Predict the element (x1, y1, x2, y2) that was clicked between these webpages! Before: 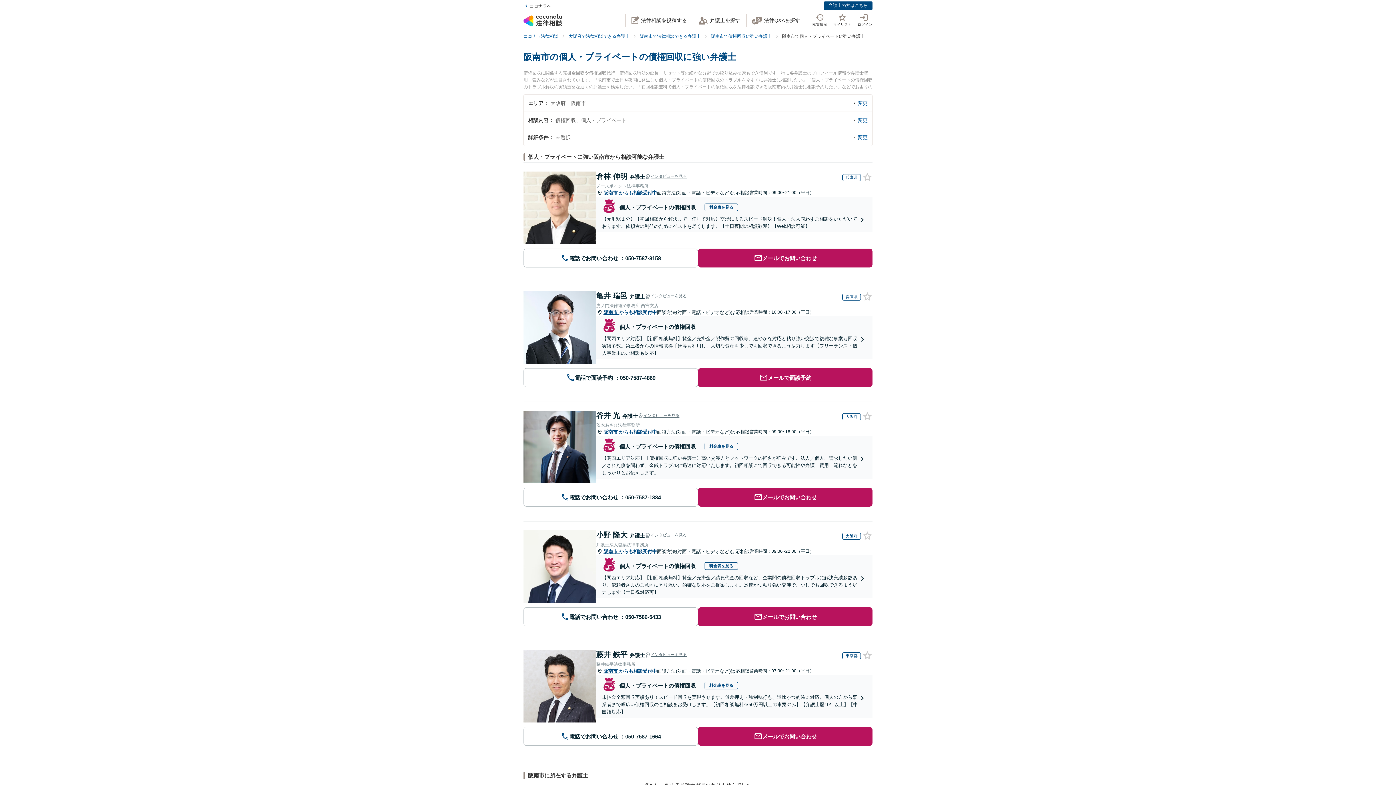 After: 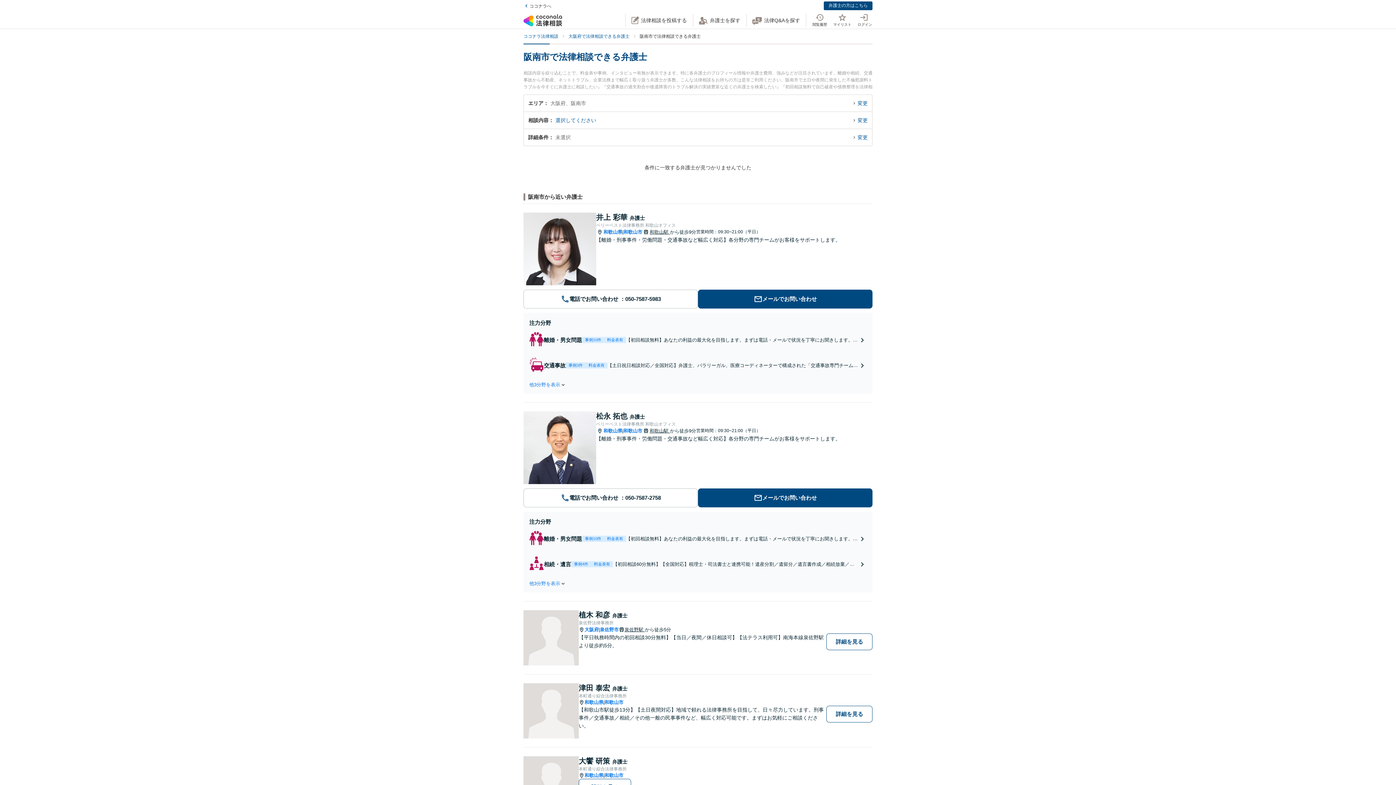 Action: bbox: (639, 33, 709, 38) label: 阪南市で法律相談できる弁護士